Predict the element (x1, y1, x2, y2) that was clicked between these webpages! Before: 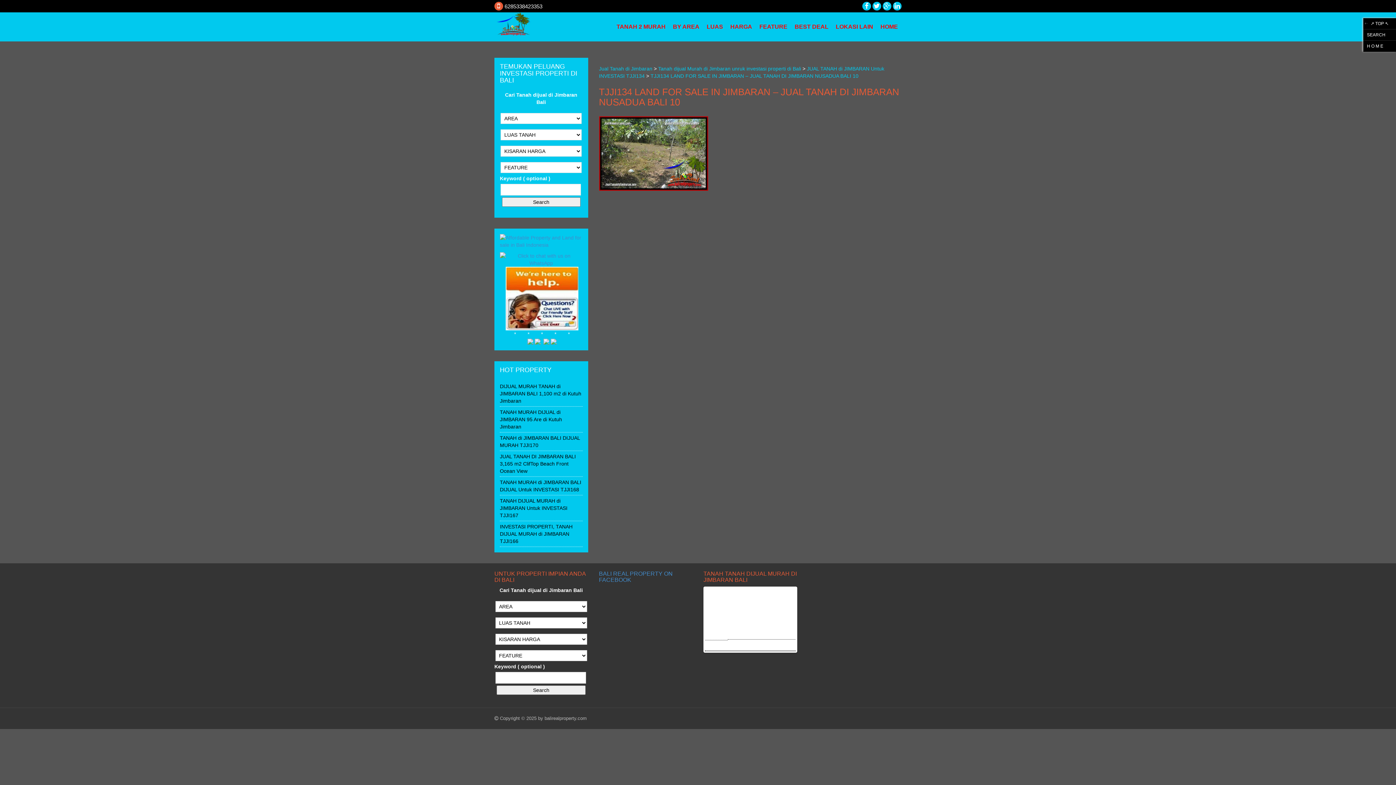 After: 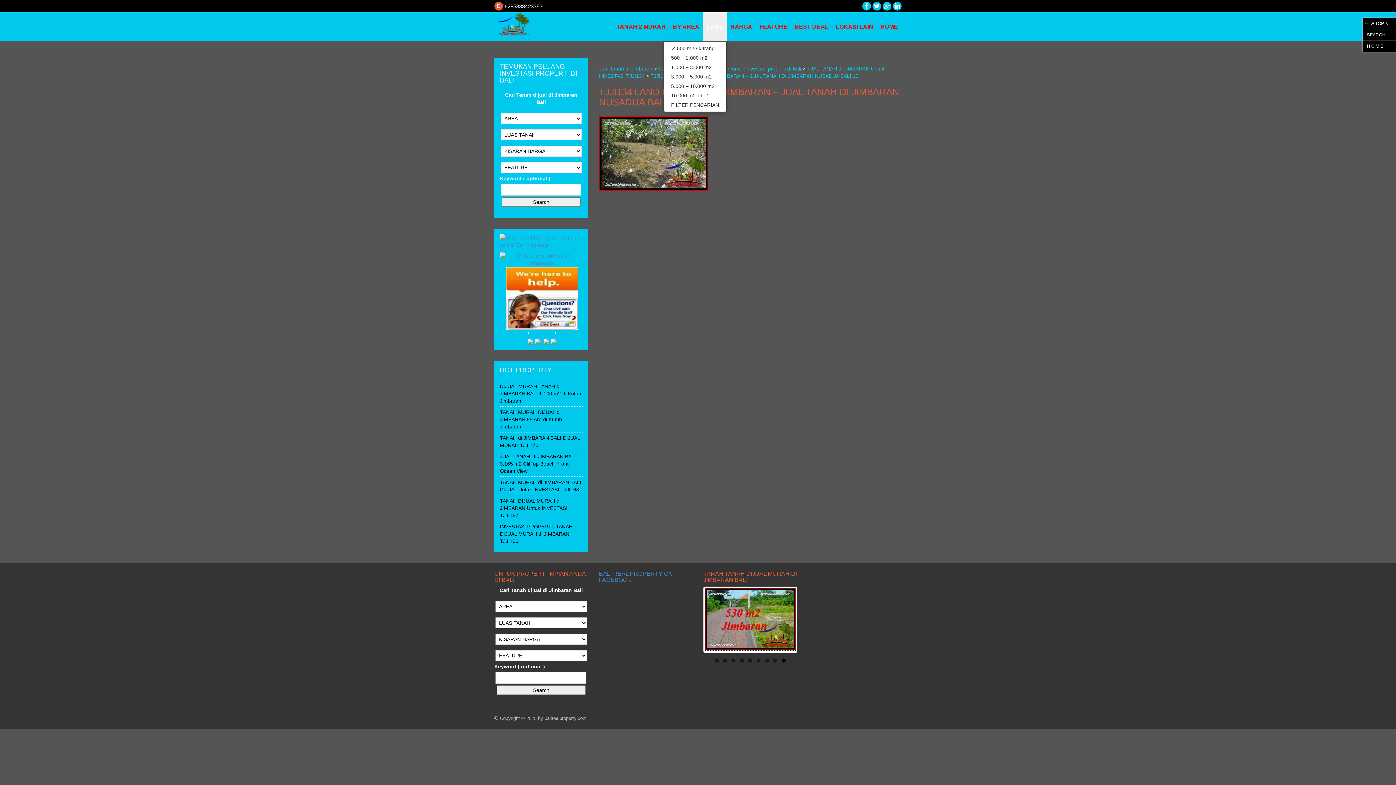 Action: bbox: (703, 12, 726, 41) label: LUAS